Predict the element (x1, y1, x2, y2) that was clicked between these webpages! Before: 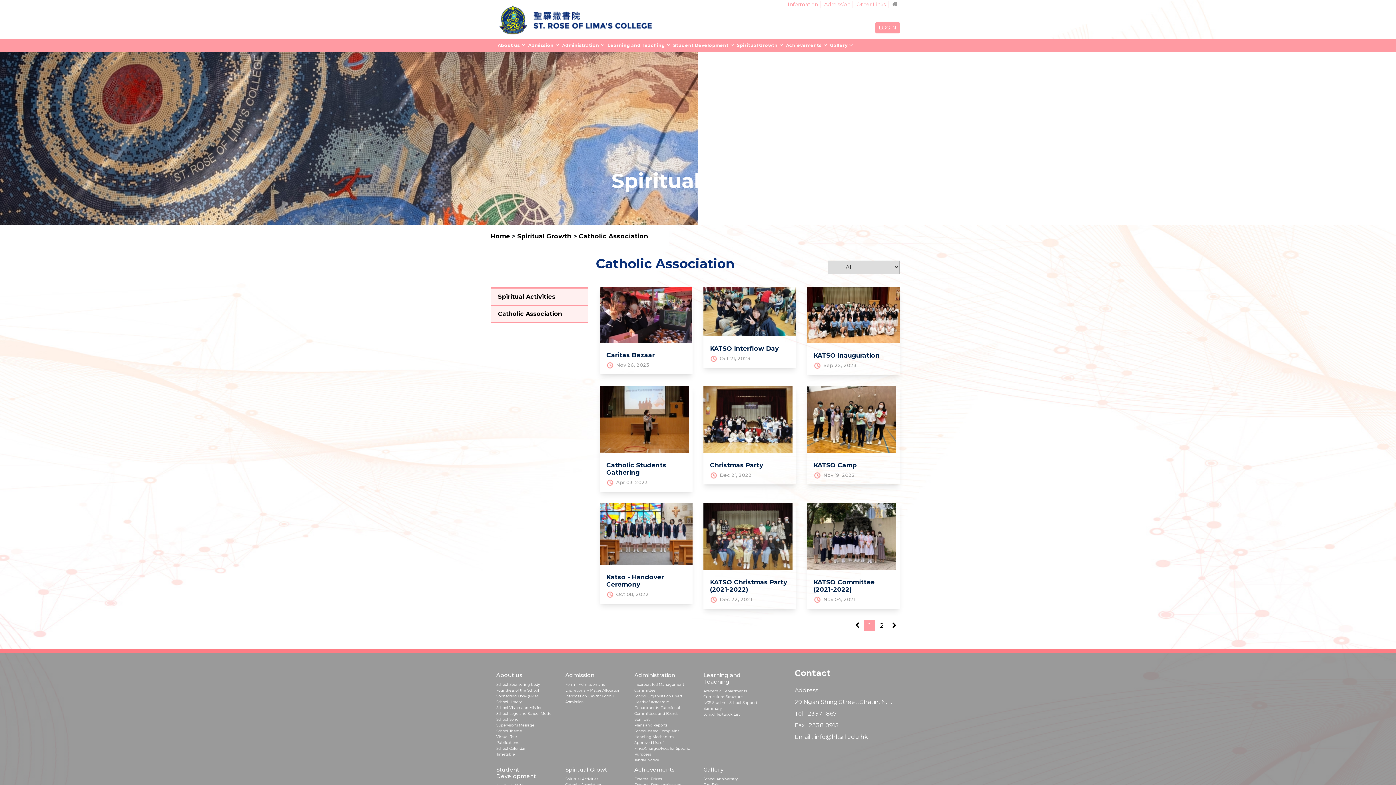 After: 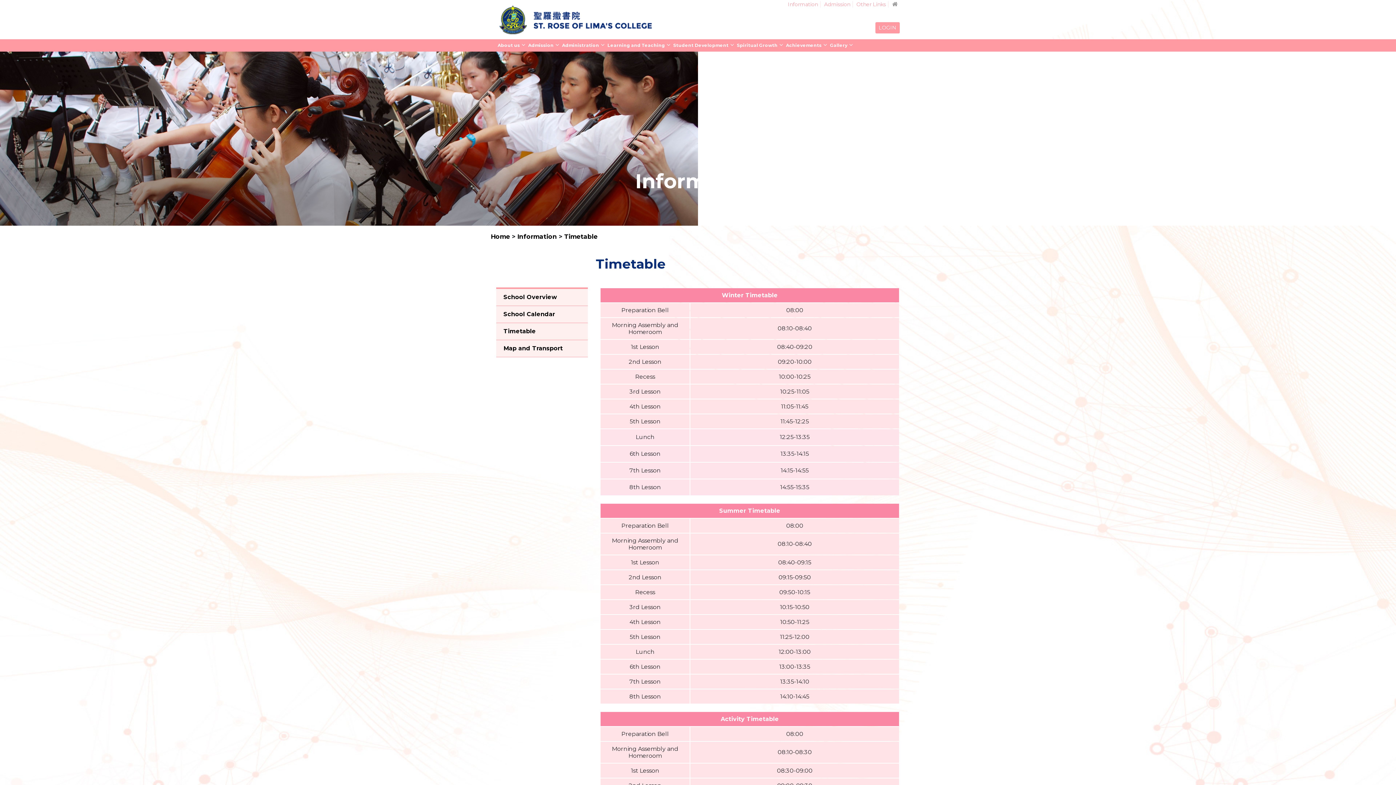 Action: label: Timetable bbox: (496, 752, 514, 757)